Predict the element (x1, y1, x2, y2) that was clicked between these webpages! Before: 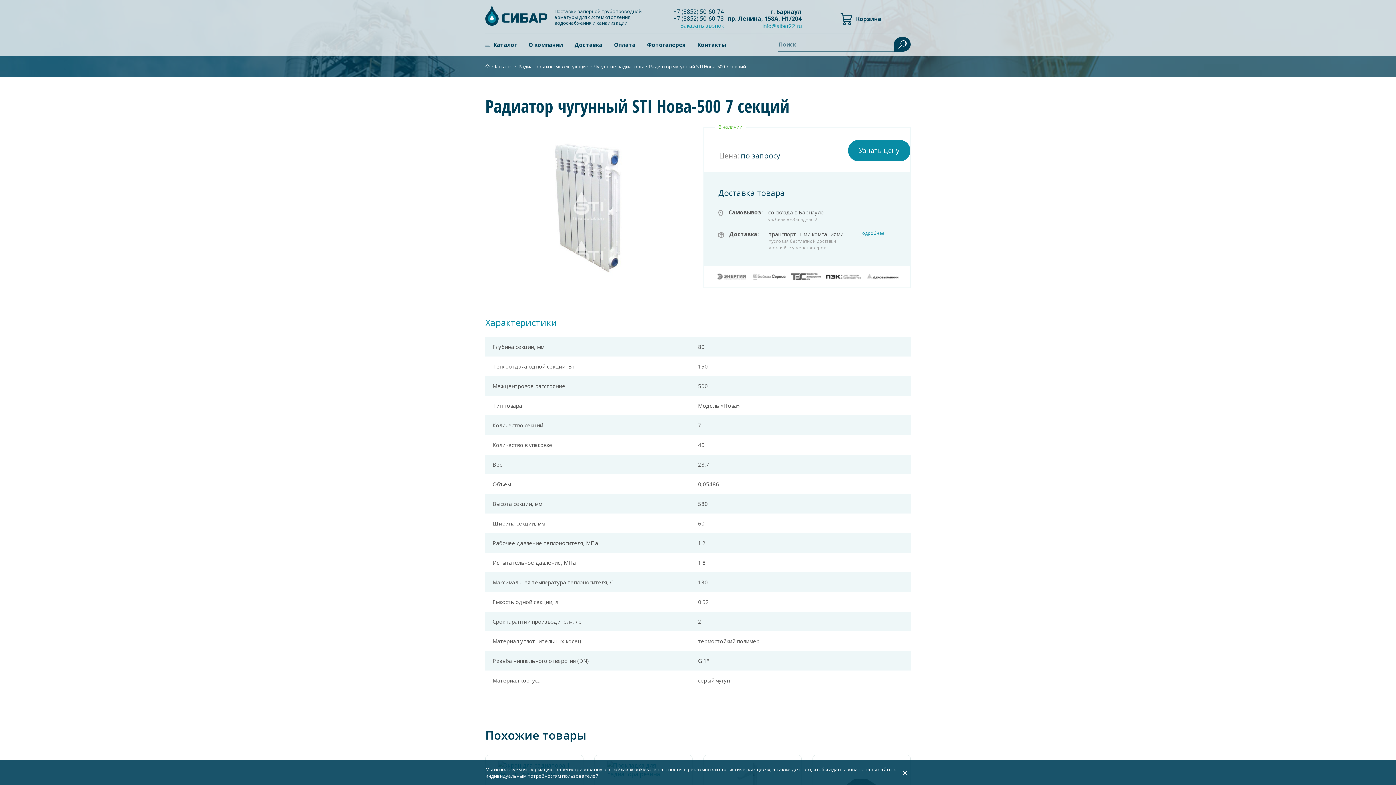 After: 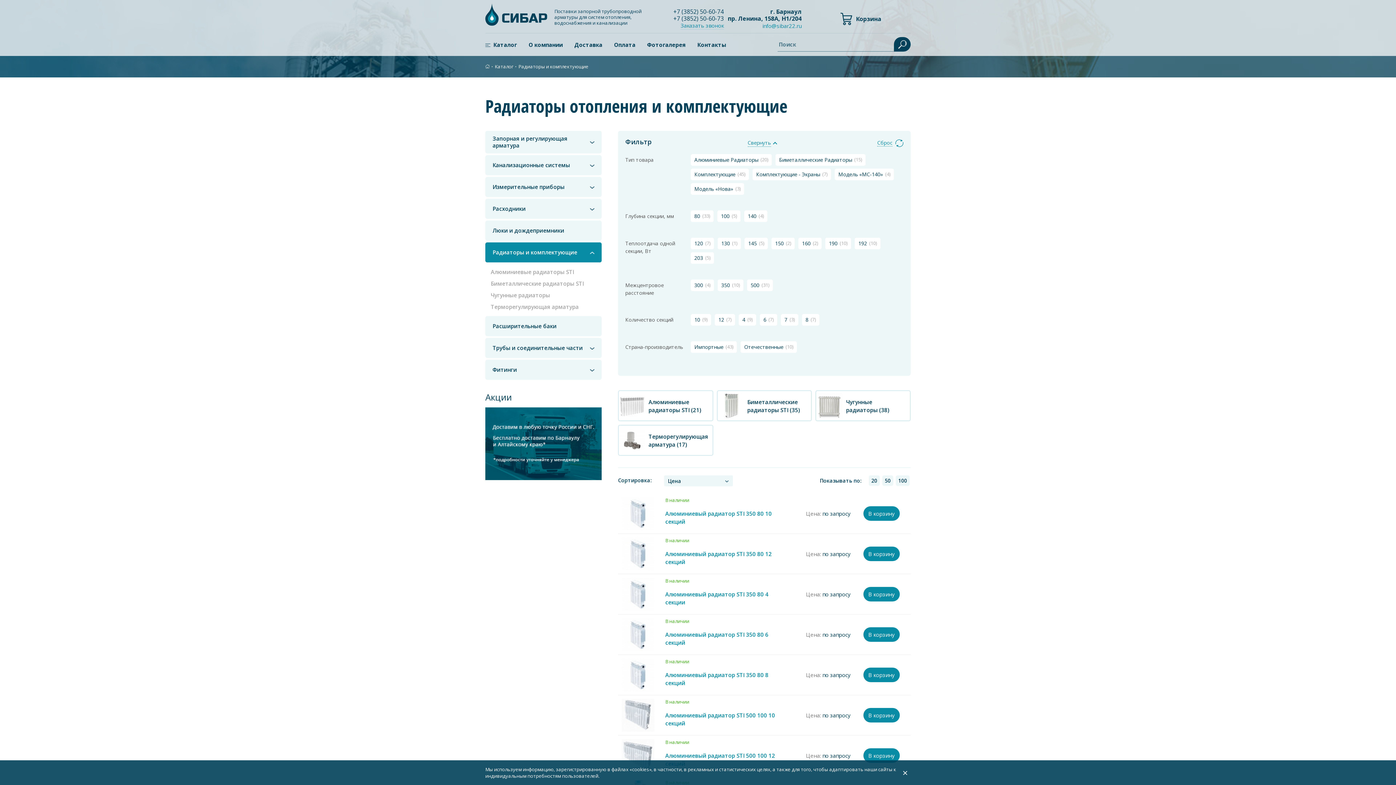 Action: bbox: (518, 63, 588, 69) label: Радиаторы и комплектующие